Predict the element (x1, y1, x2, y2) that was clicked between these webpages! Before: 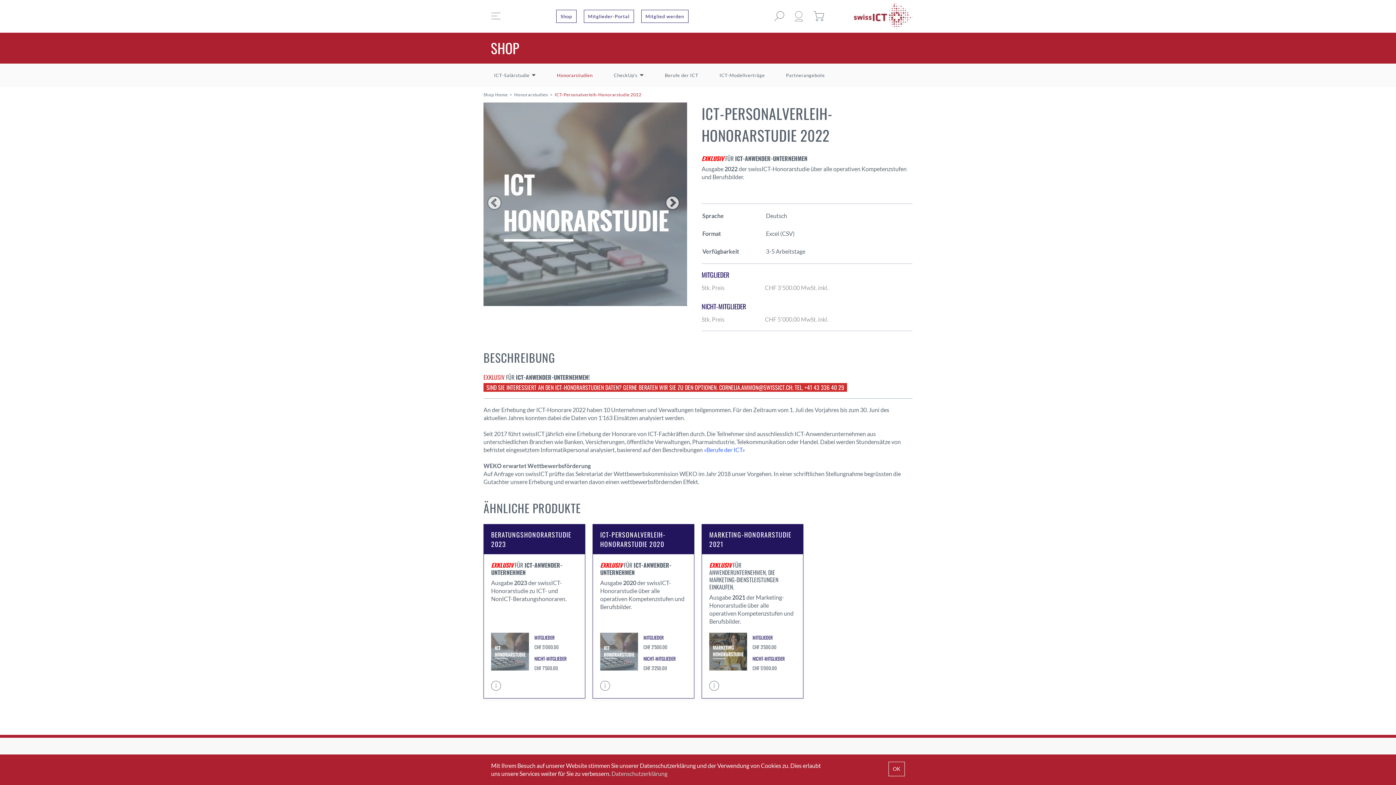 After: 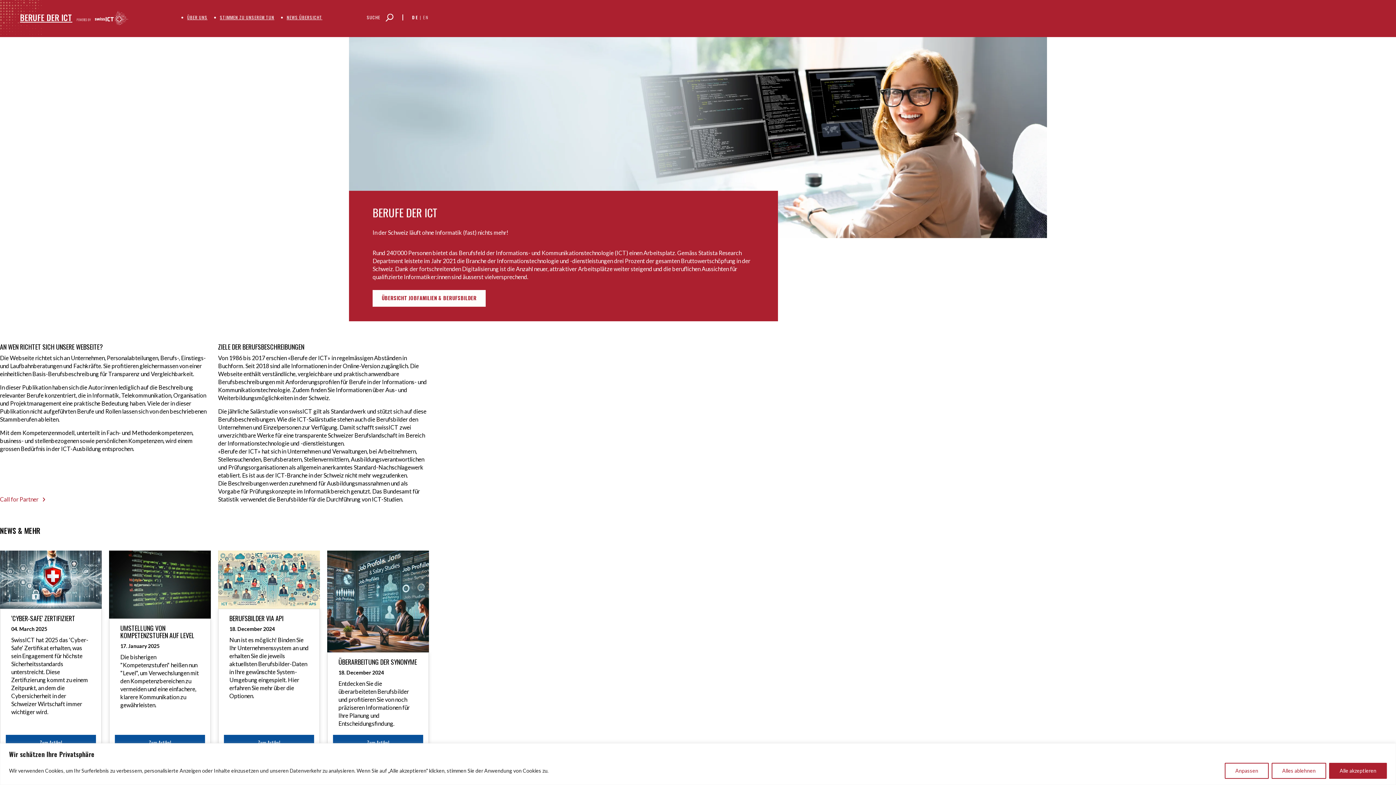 Action: label: «Berufe der ICT» bbox: (704, 446, 745, 453)